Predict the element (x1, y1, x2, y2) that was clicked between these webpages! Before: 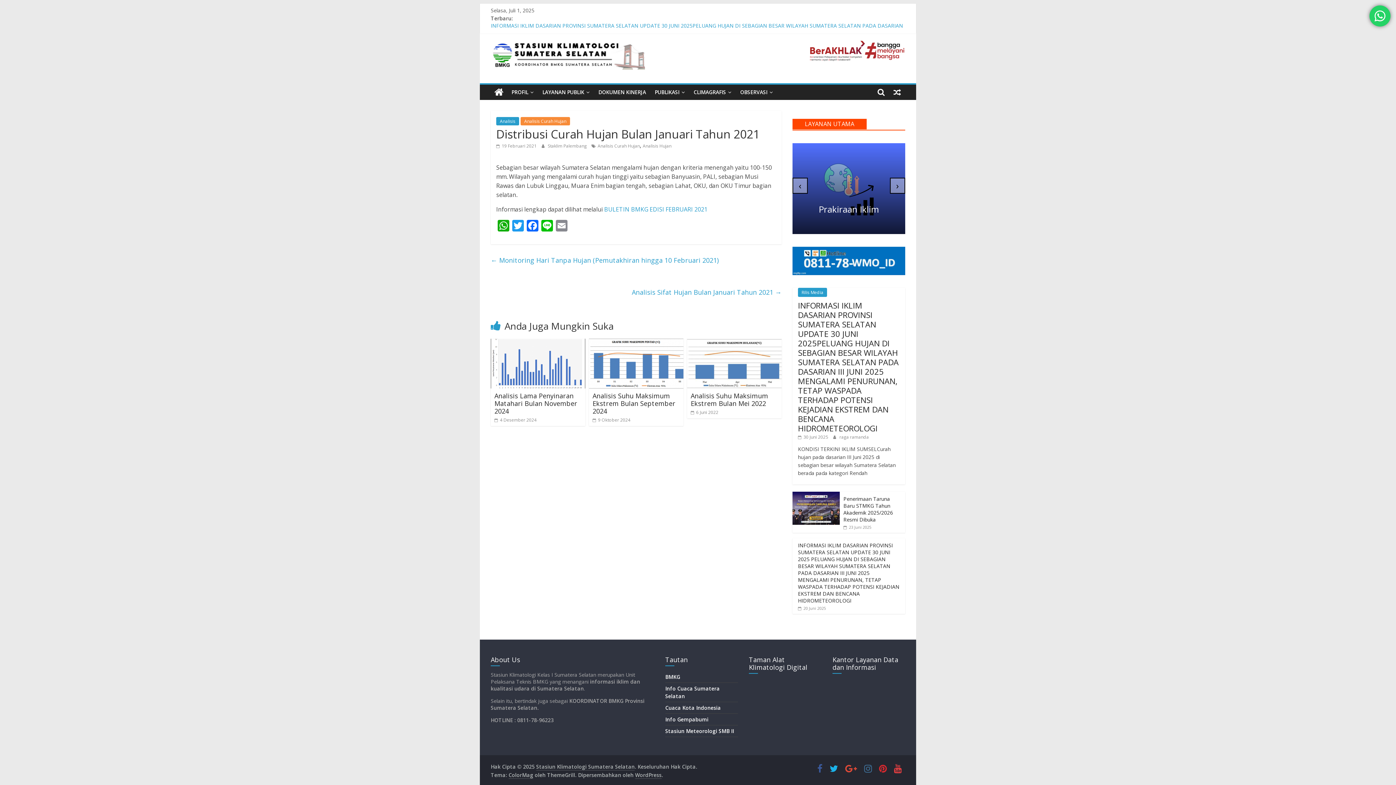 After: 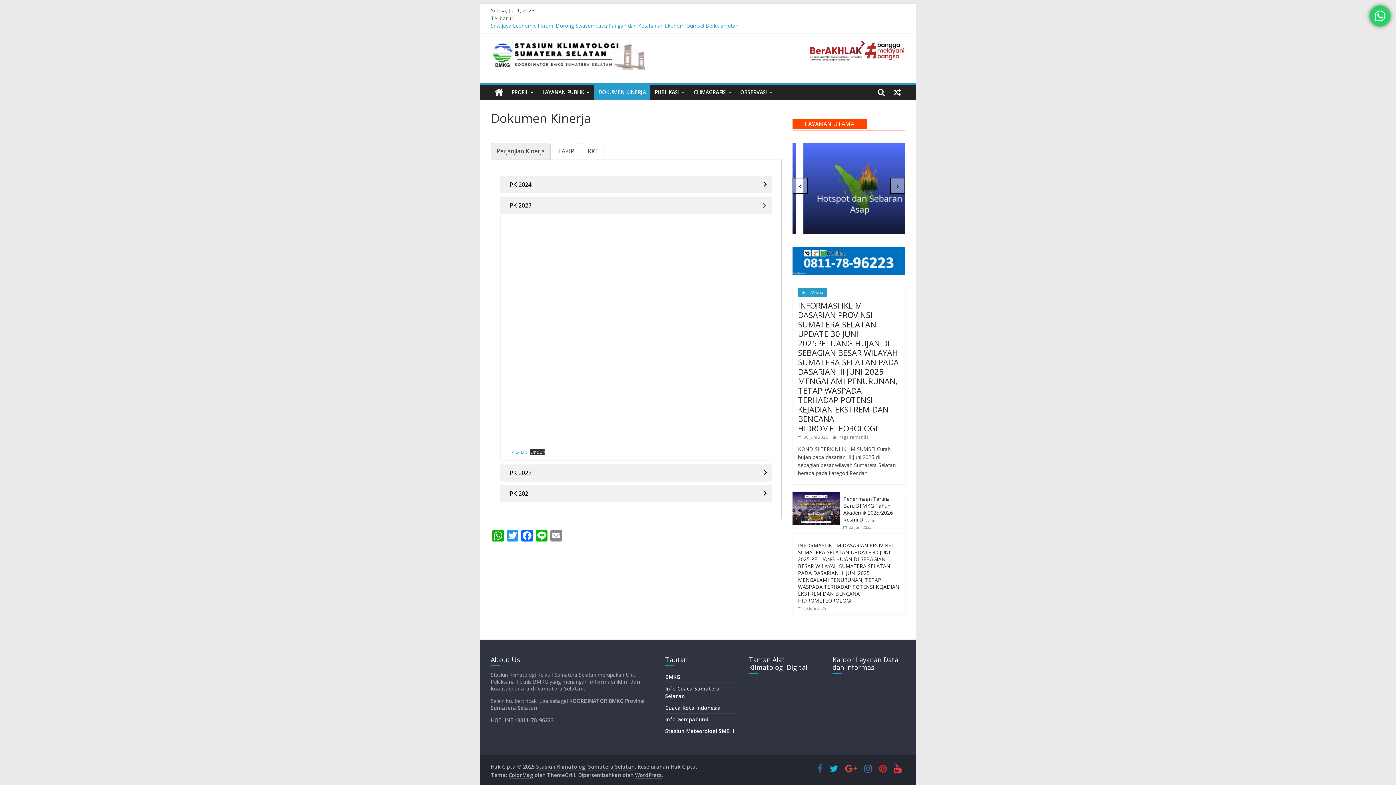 Action: label: DOKUMEN KINERJA bbox: (594, 84, 650, 100)